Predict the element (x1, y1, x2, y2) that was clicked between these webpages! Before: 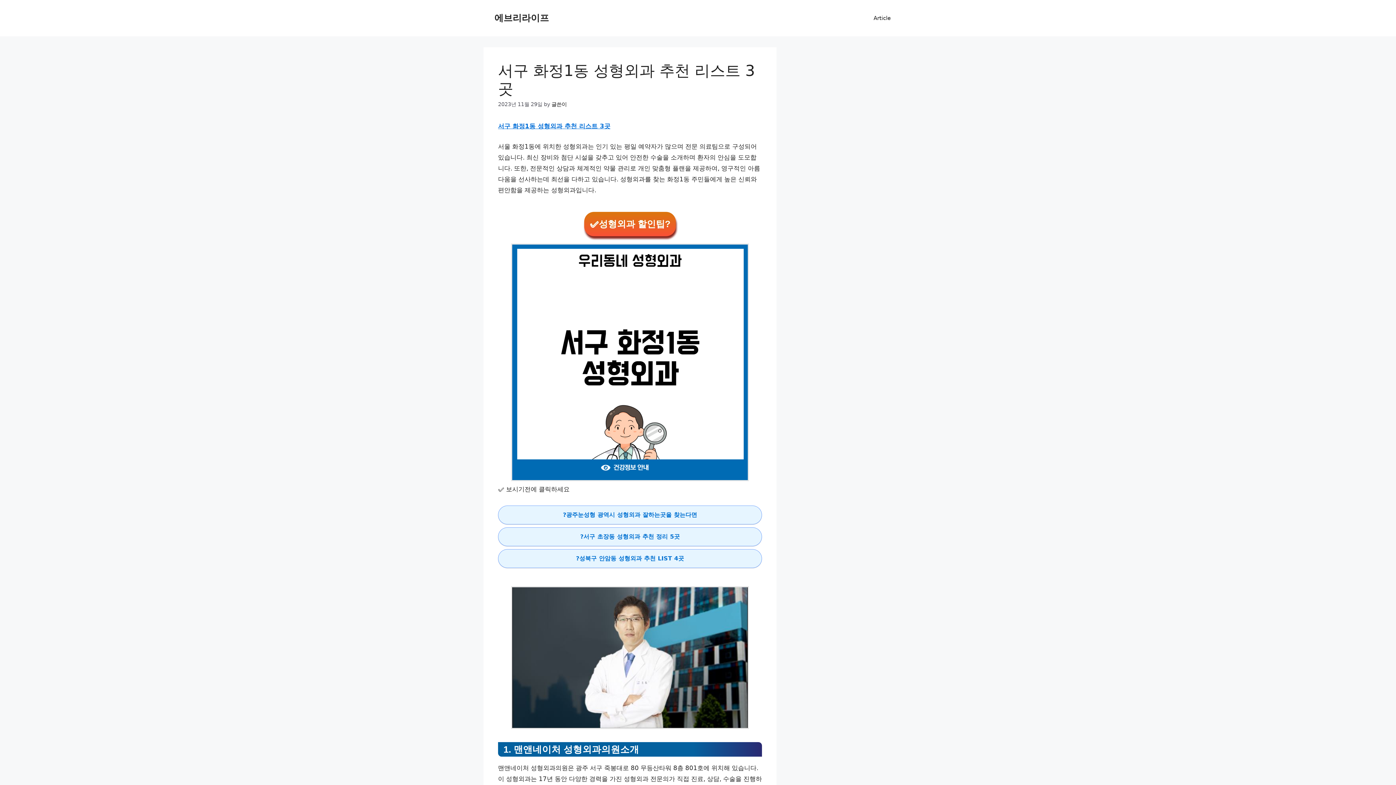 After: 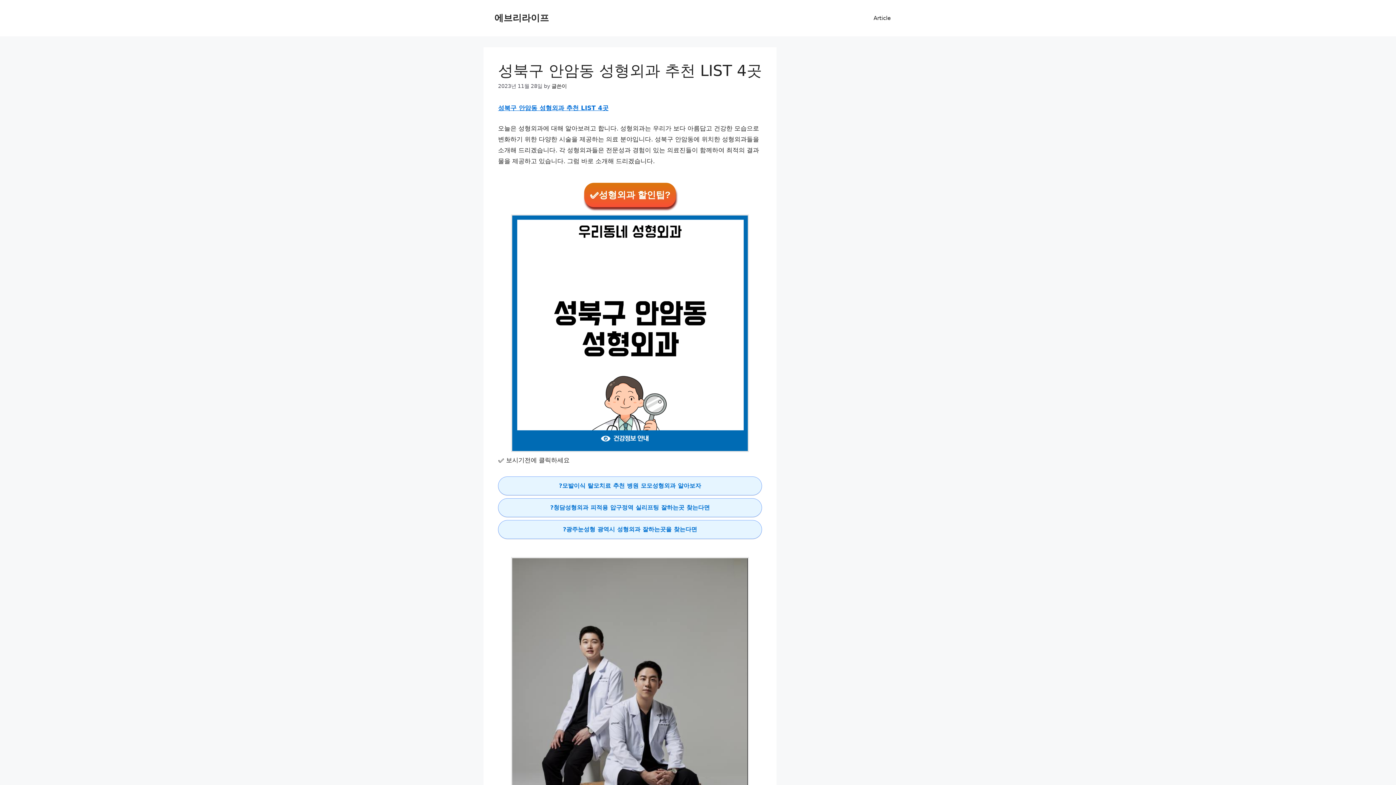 Action: bbox: (498, 549, 762, 568) label: ?성북구 안암동 성형외과 추천 LIST 4곳